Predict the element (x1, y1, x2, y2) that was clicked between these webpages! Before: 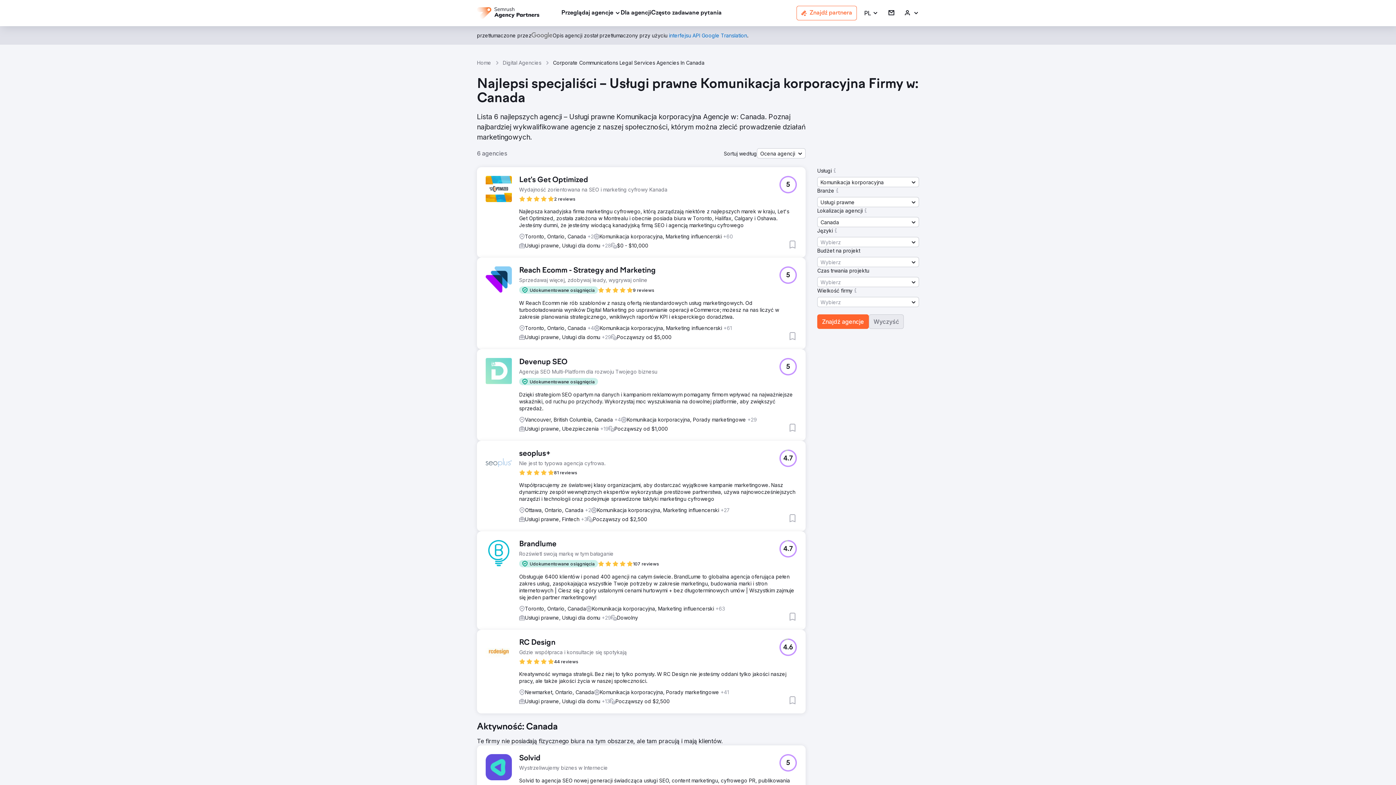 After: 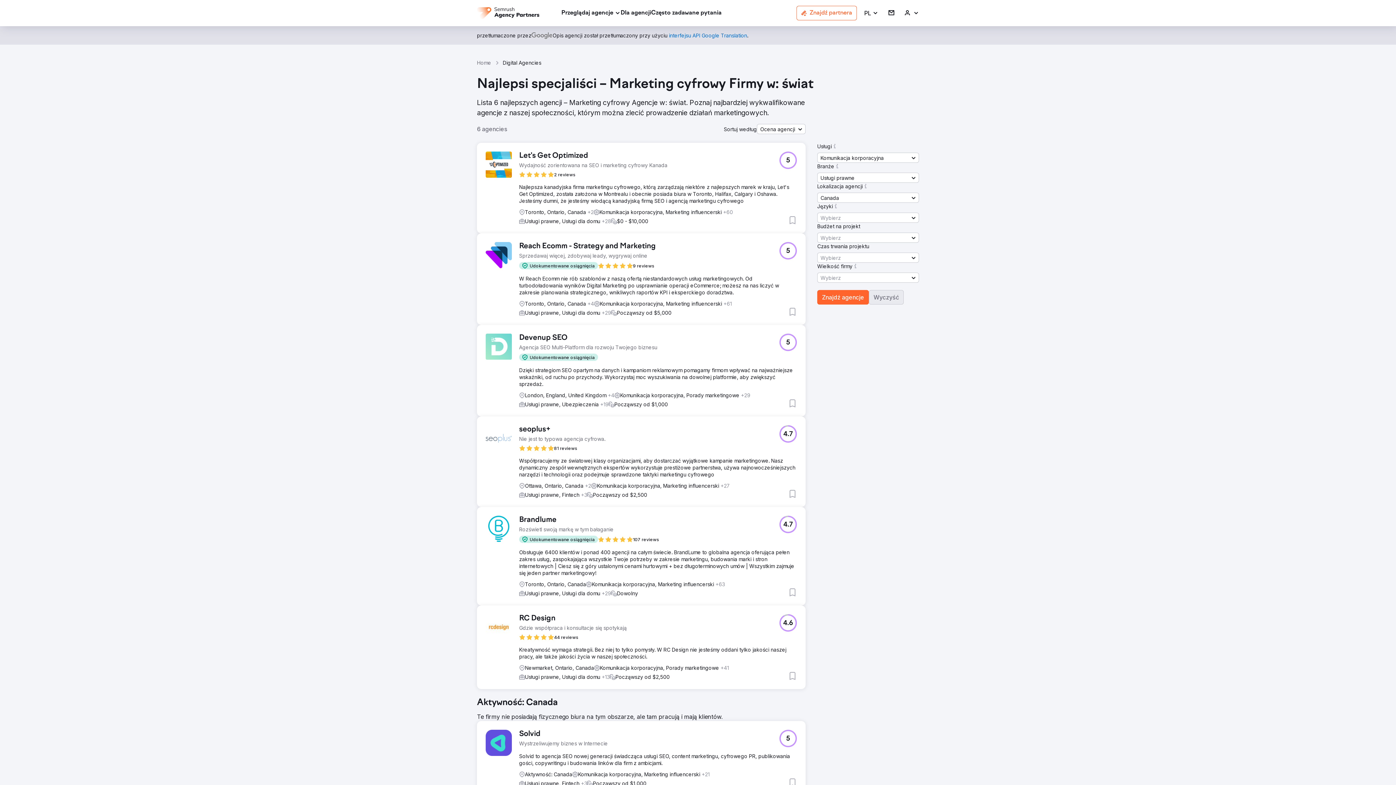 Action: bbox: (817, 314, 869, 329) label: Znajdź agencje